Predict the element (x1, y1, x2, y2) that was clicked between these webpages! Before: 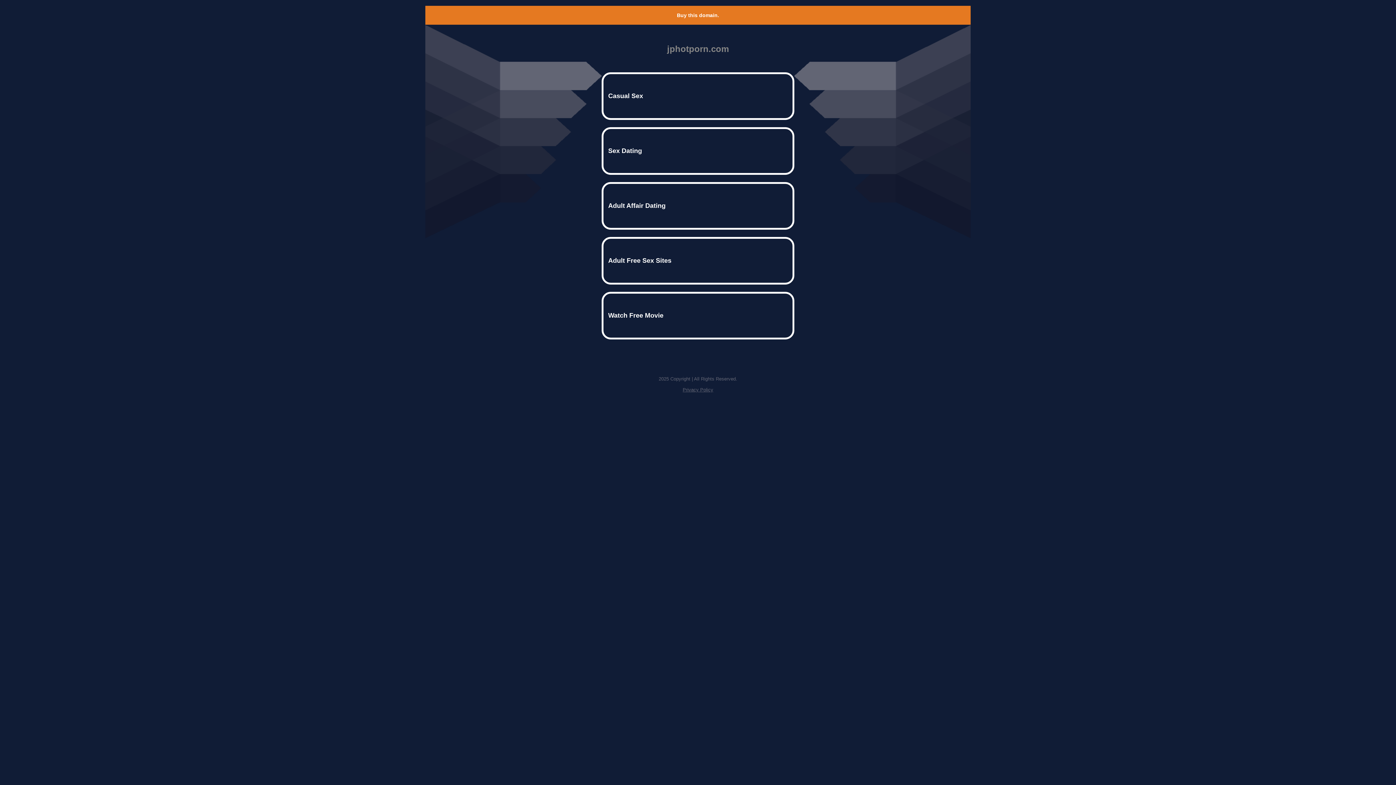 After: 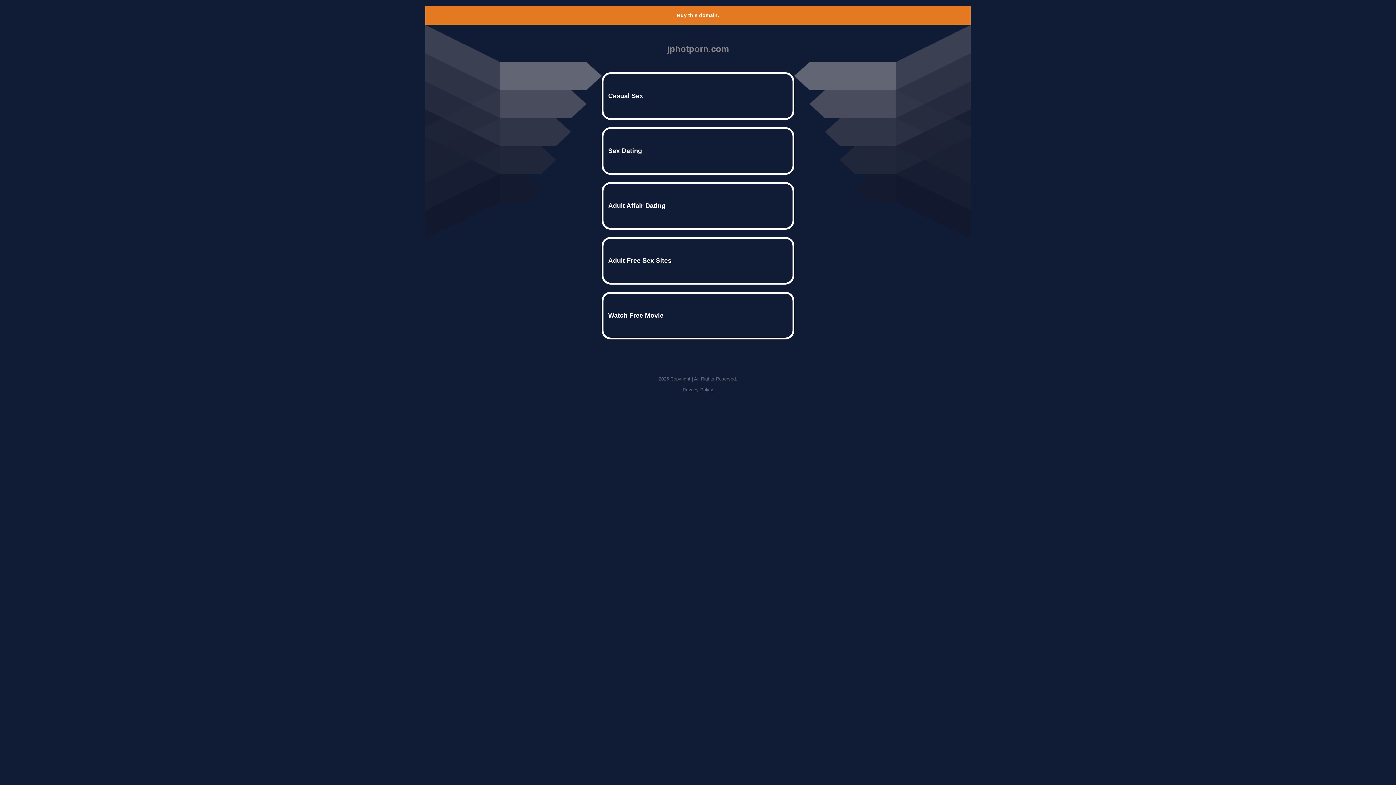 Action: bbox: (677, 12, 719, 18) label: Buy this domain.